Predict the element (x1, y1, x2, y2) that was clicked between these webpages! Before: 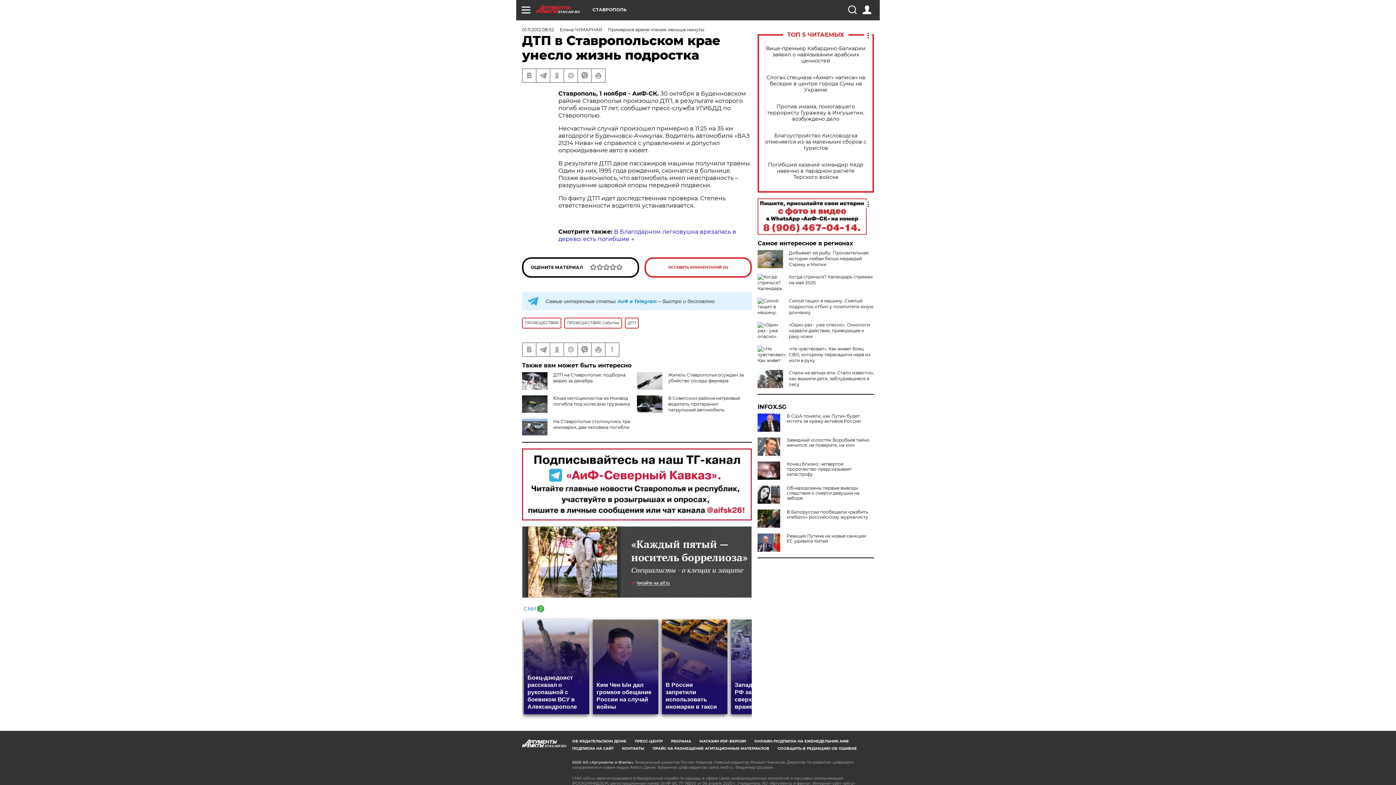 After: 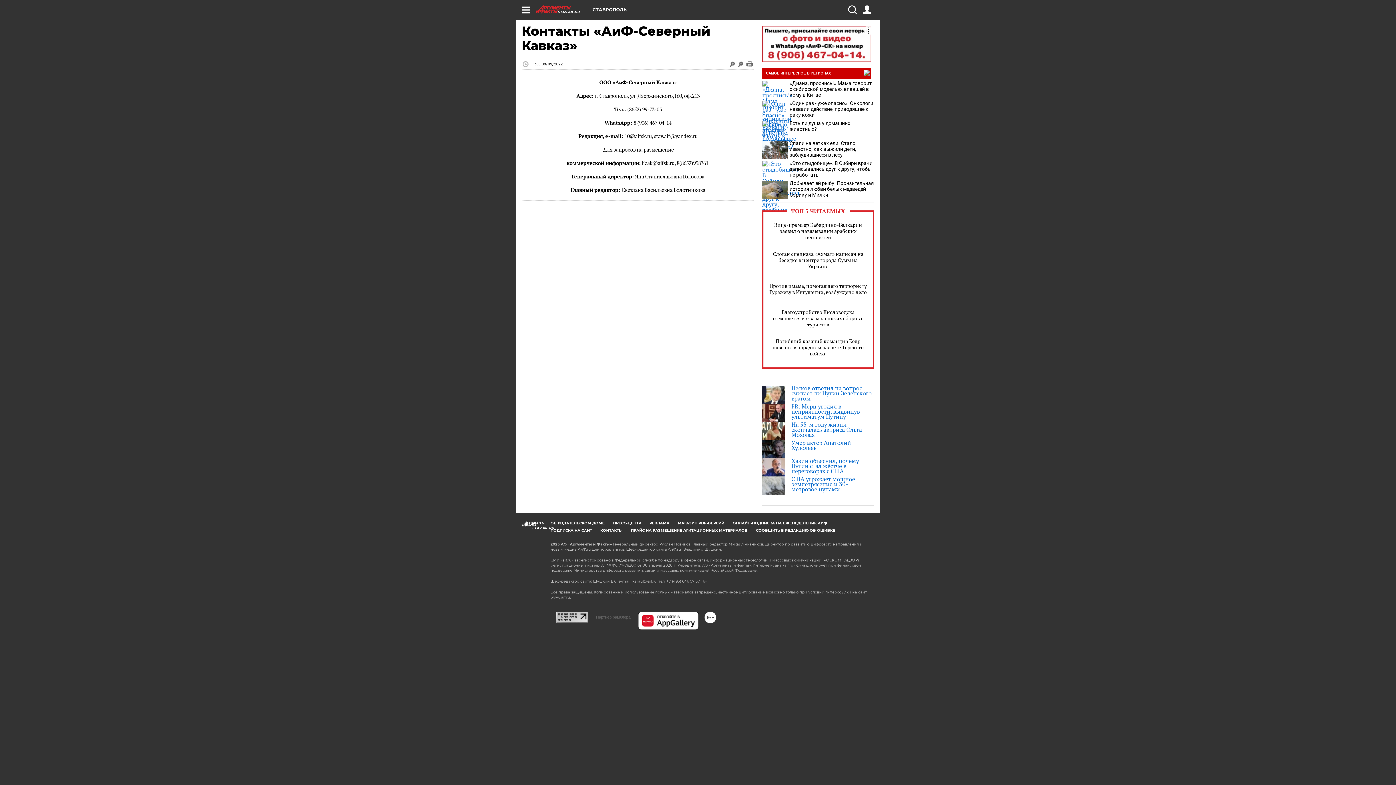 Action: label: КОНТАКТЫ bbox: (622, 746, 644, 751)